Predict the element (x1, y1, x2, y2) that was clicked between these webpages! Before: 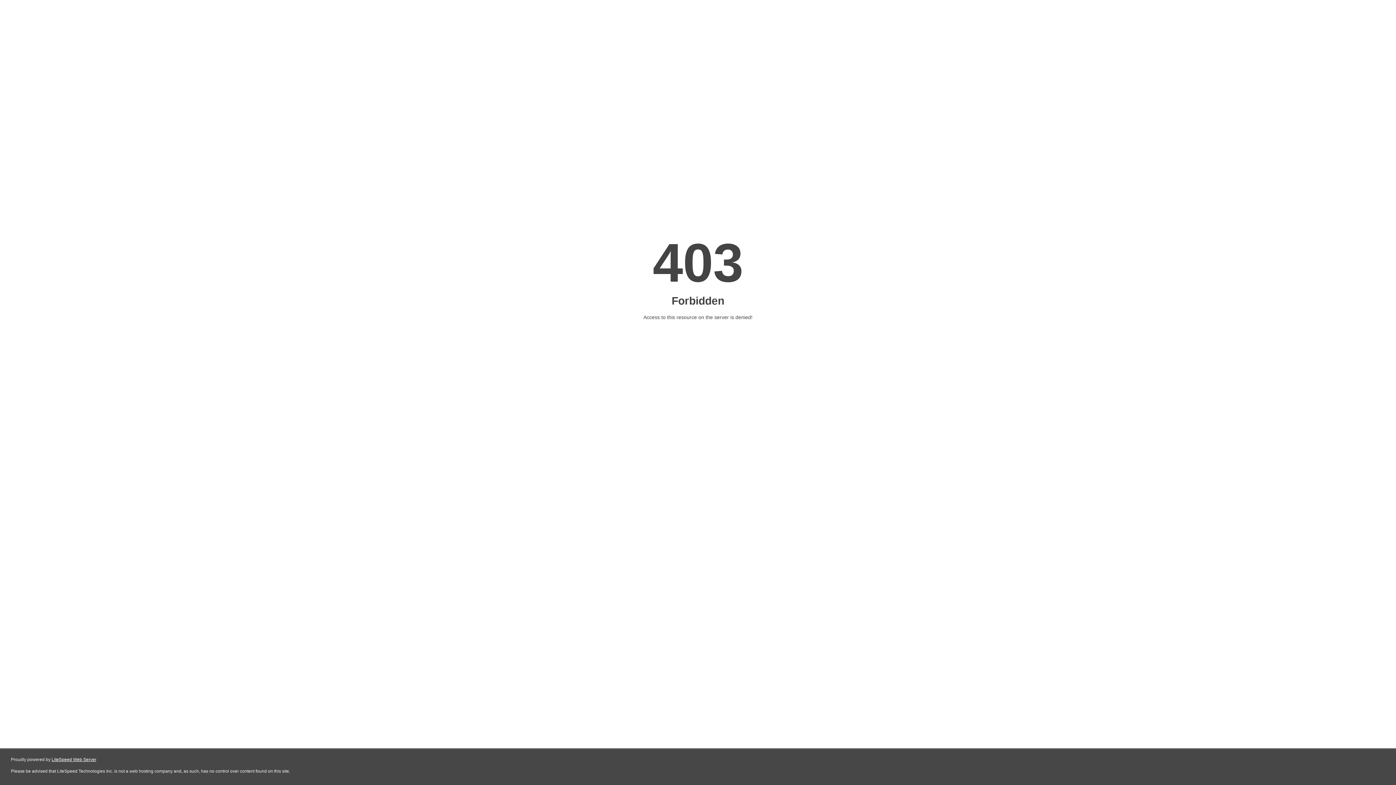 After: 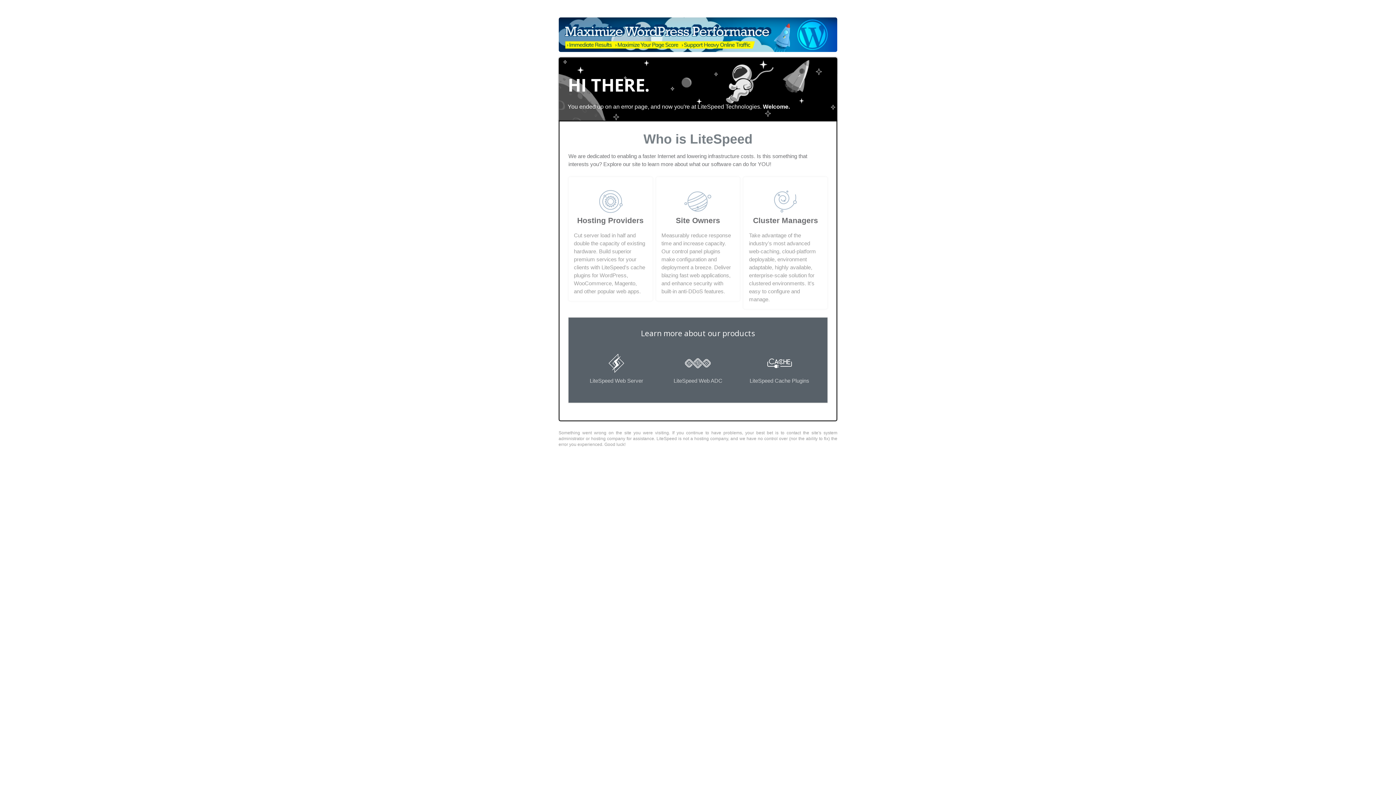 Action: bbox: (51, 757, 96, 762) label: LiteSpeed Web Server